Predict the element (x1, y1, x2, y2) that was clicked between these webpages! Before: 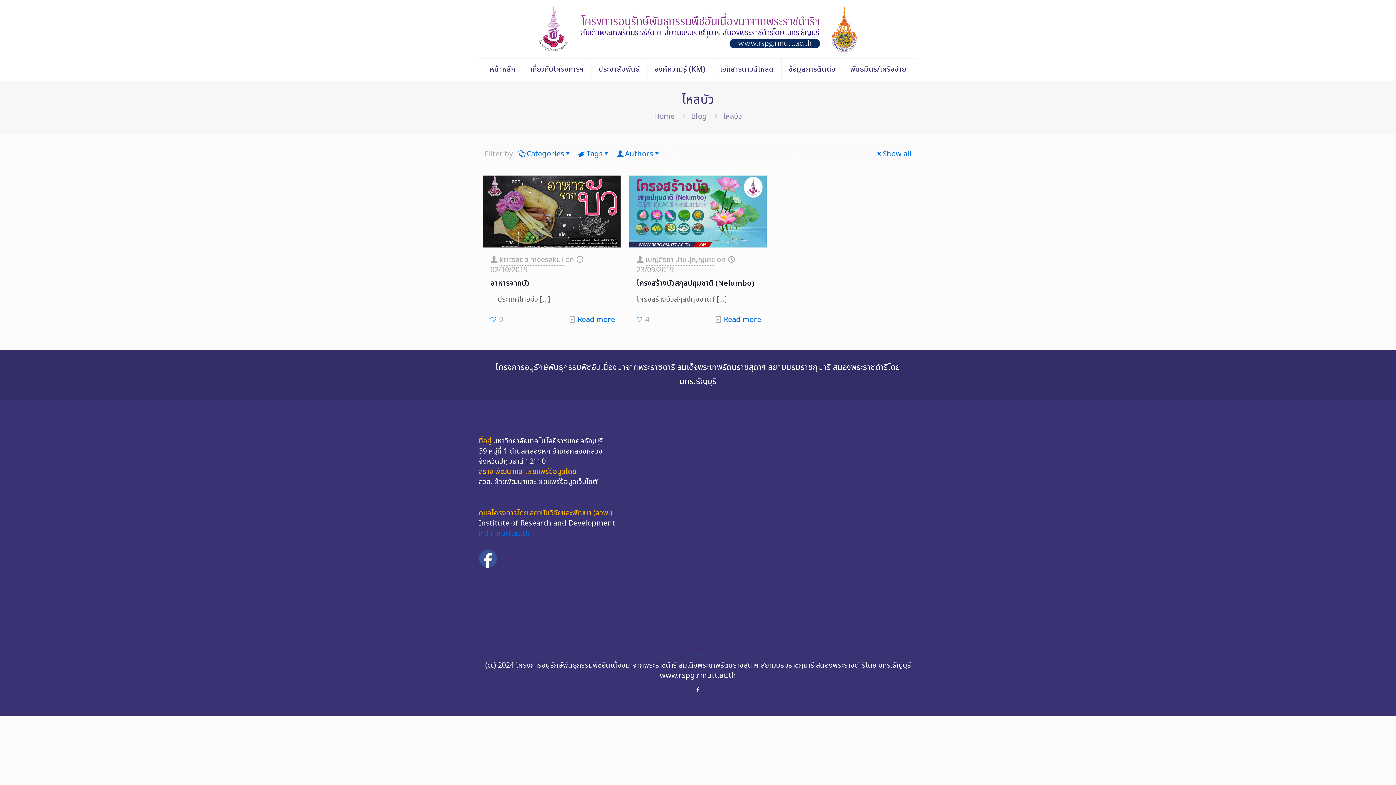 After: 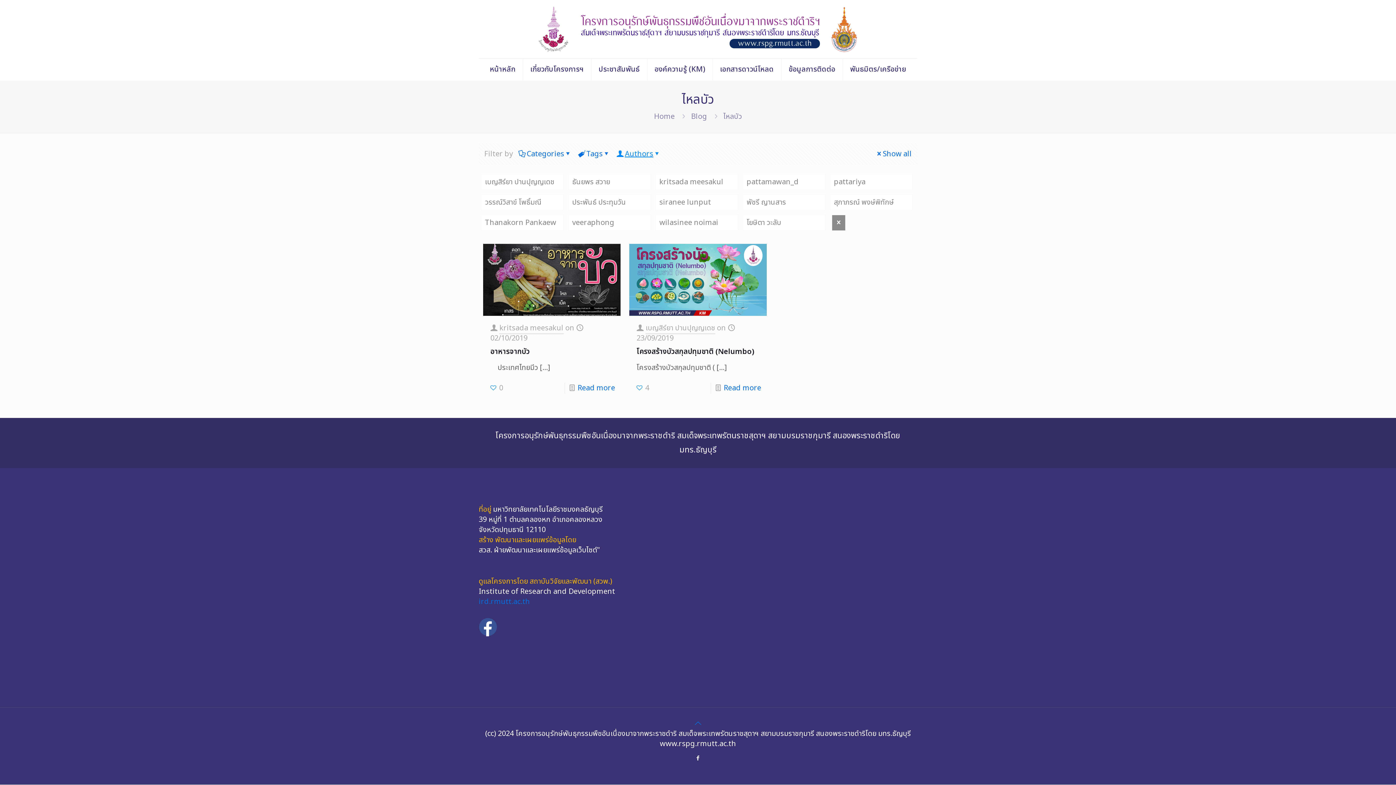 Action: bbox: (616, 148, 661, 159) label: Authors